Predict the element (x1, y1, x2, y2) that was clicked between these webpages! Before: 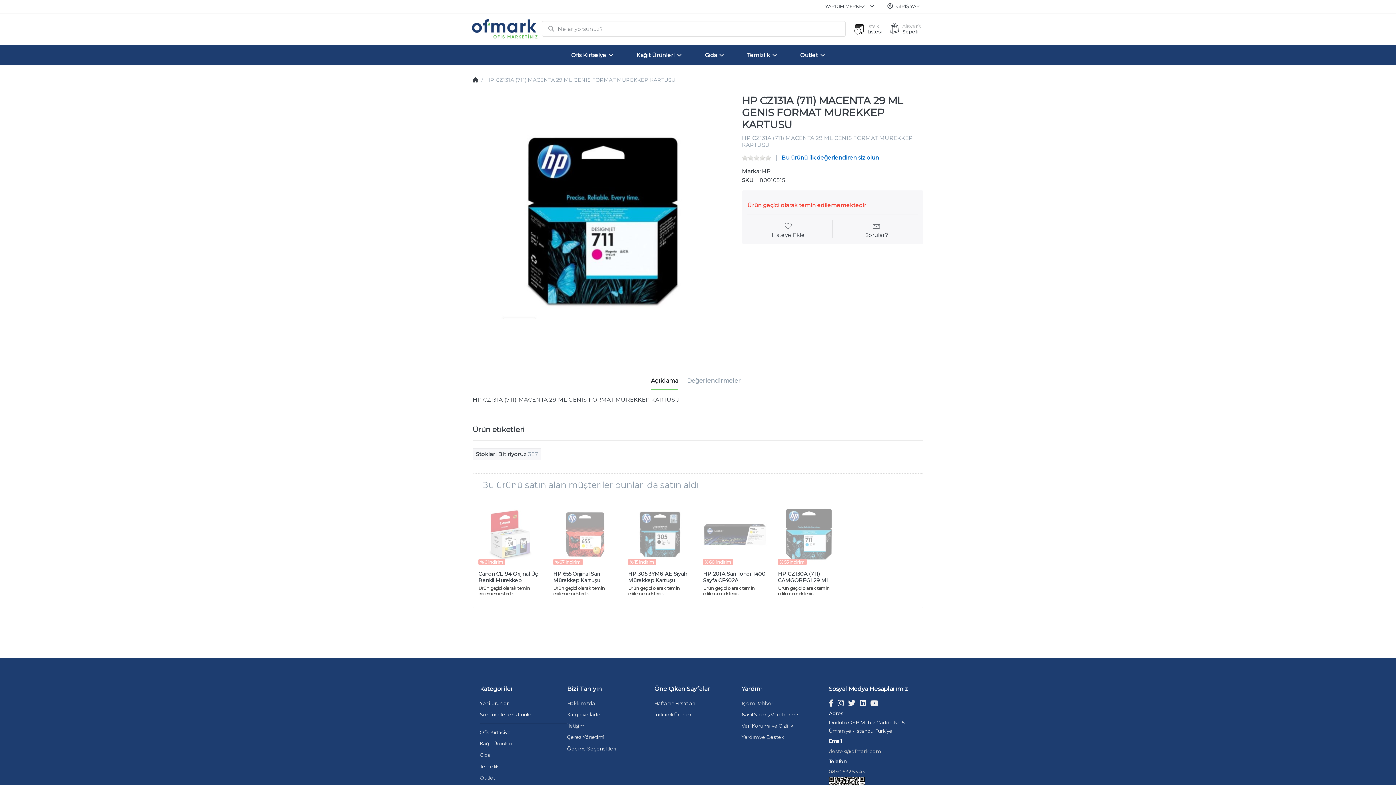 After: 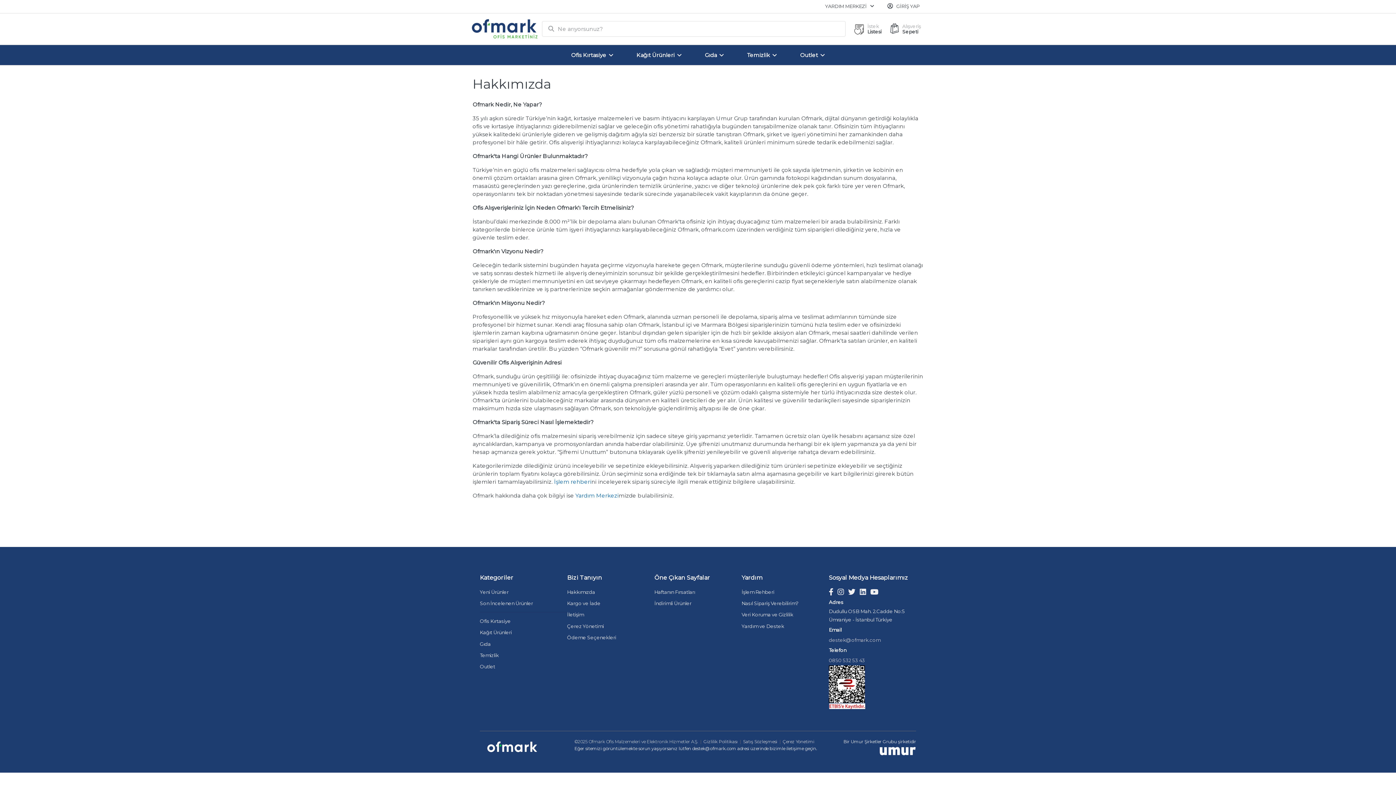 Action: label: Hakkımızda bbox: (567, 699, 595, 707)